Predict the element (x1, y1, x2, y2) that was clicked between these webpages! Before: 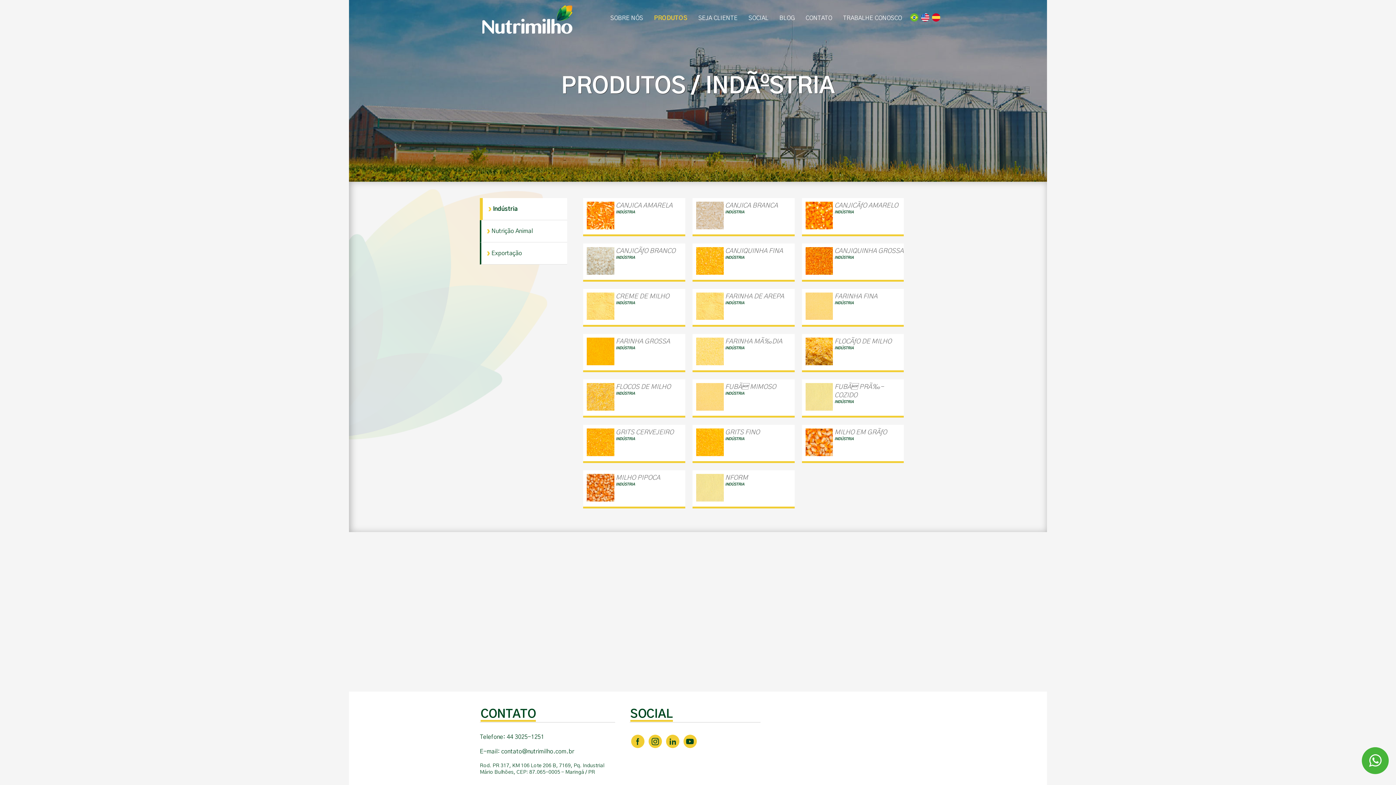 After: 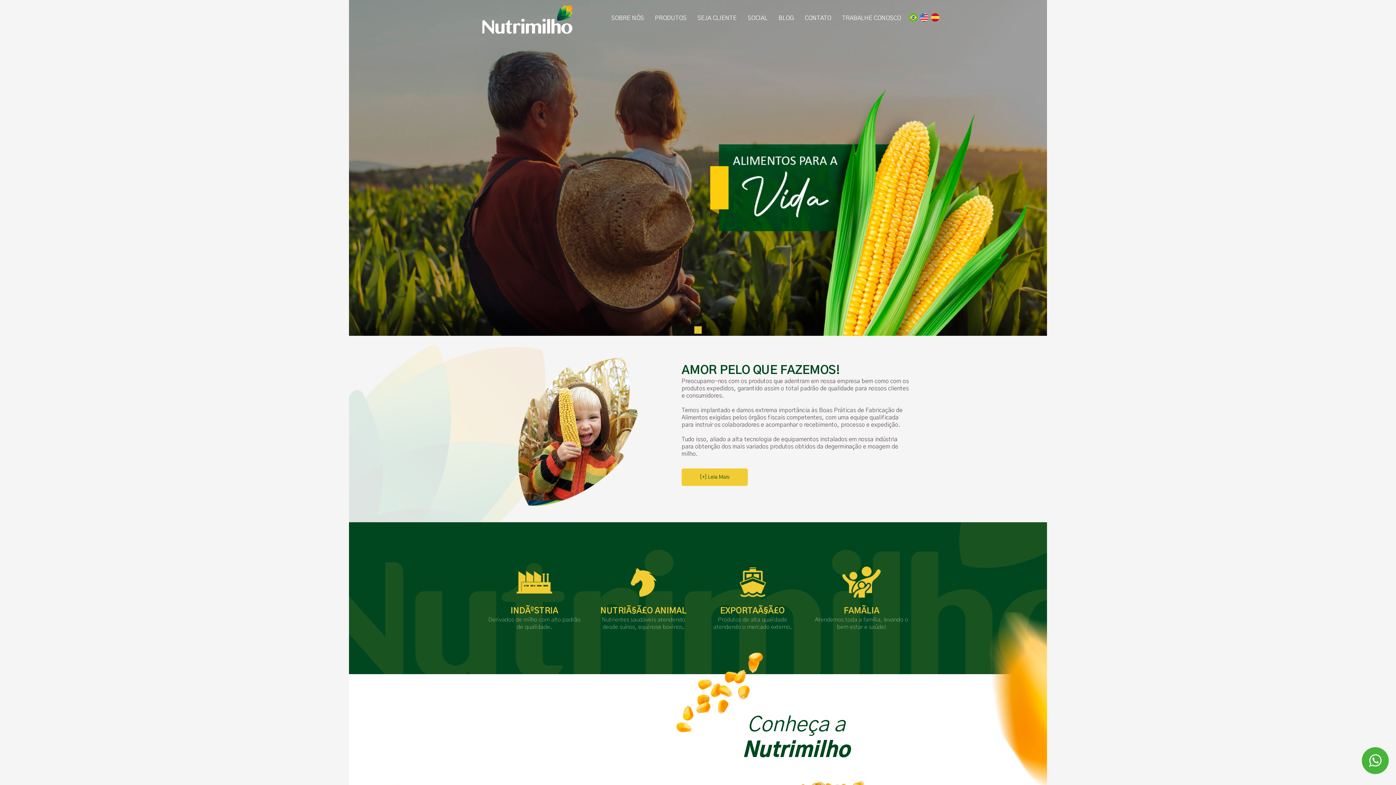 Action: bbox: (480, 1, 574, 35)